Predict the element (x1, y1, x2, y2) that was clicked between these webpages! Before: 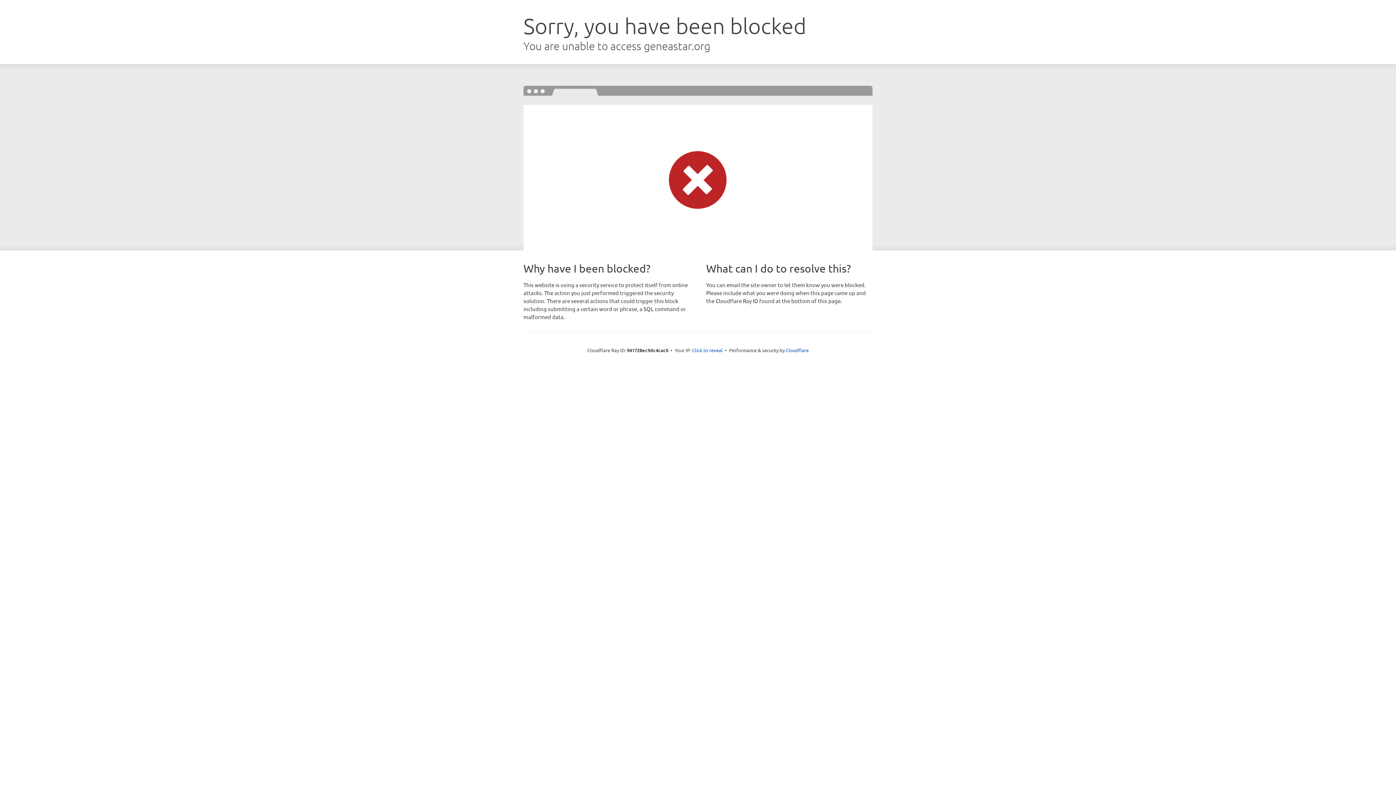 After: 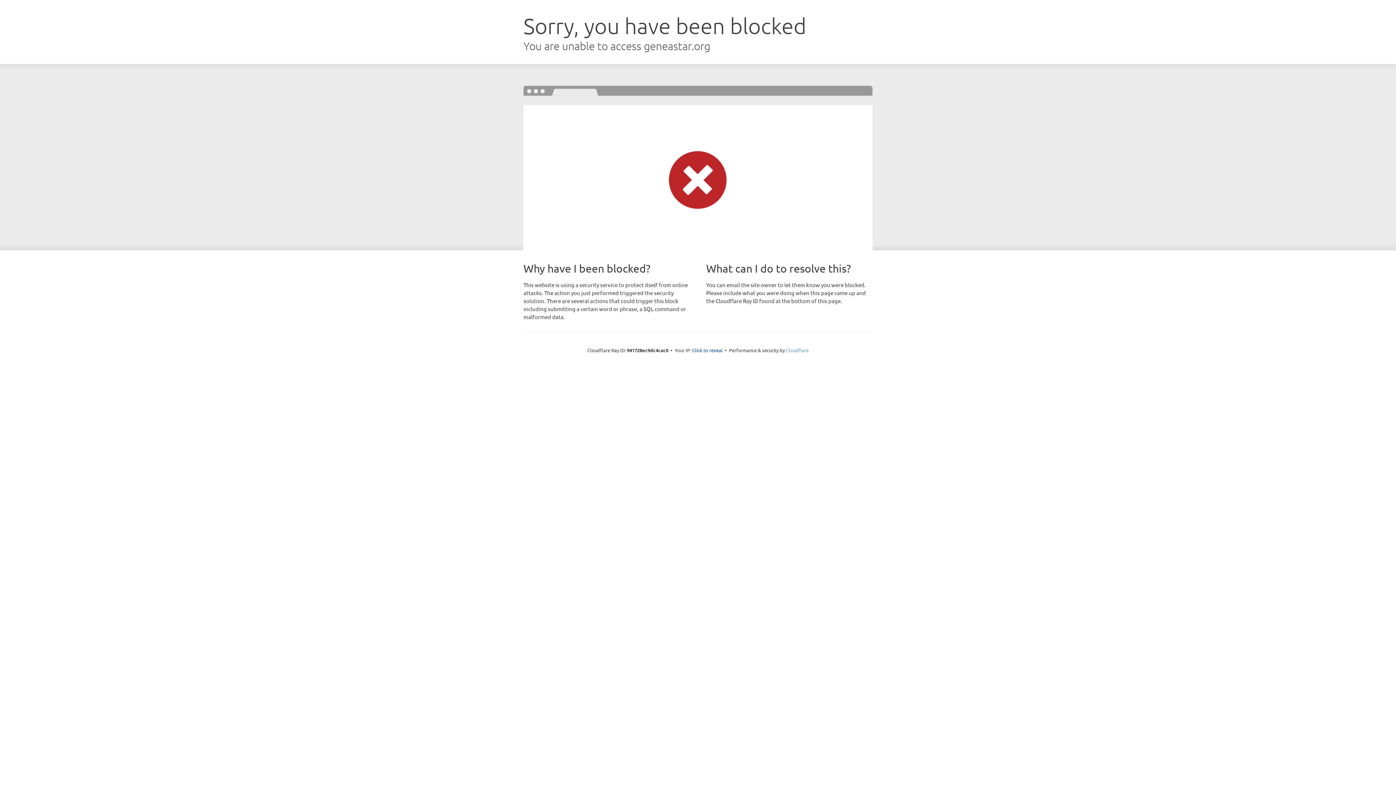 Action: label: Cloudflare bbox: (786, 347, 808, 353)